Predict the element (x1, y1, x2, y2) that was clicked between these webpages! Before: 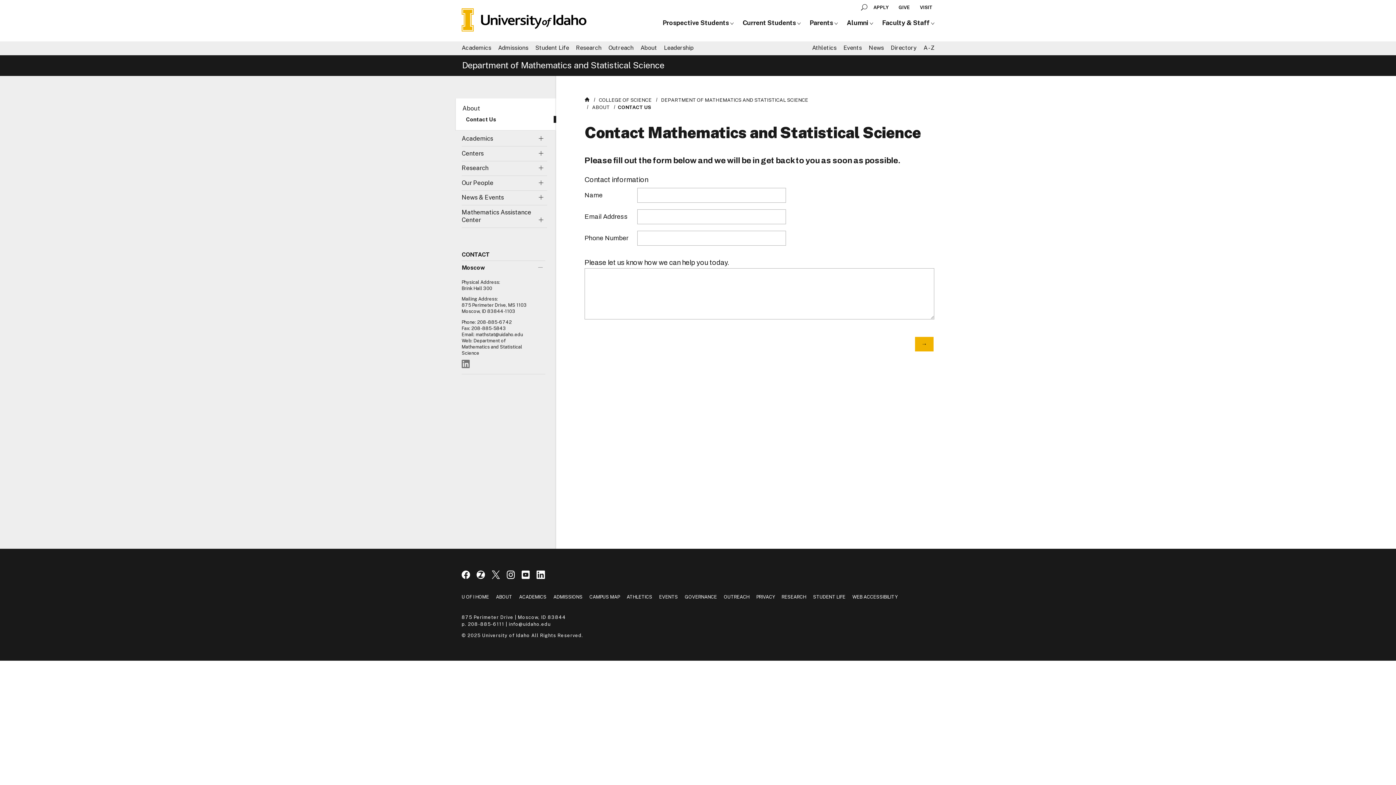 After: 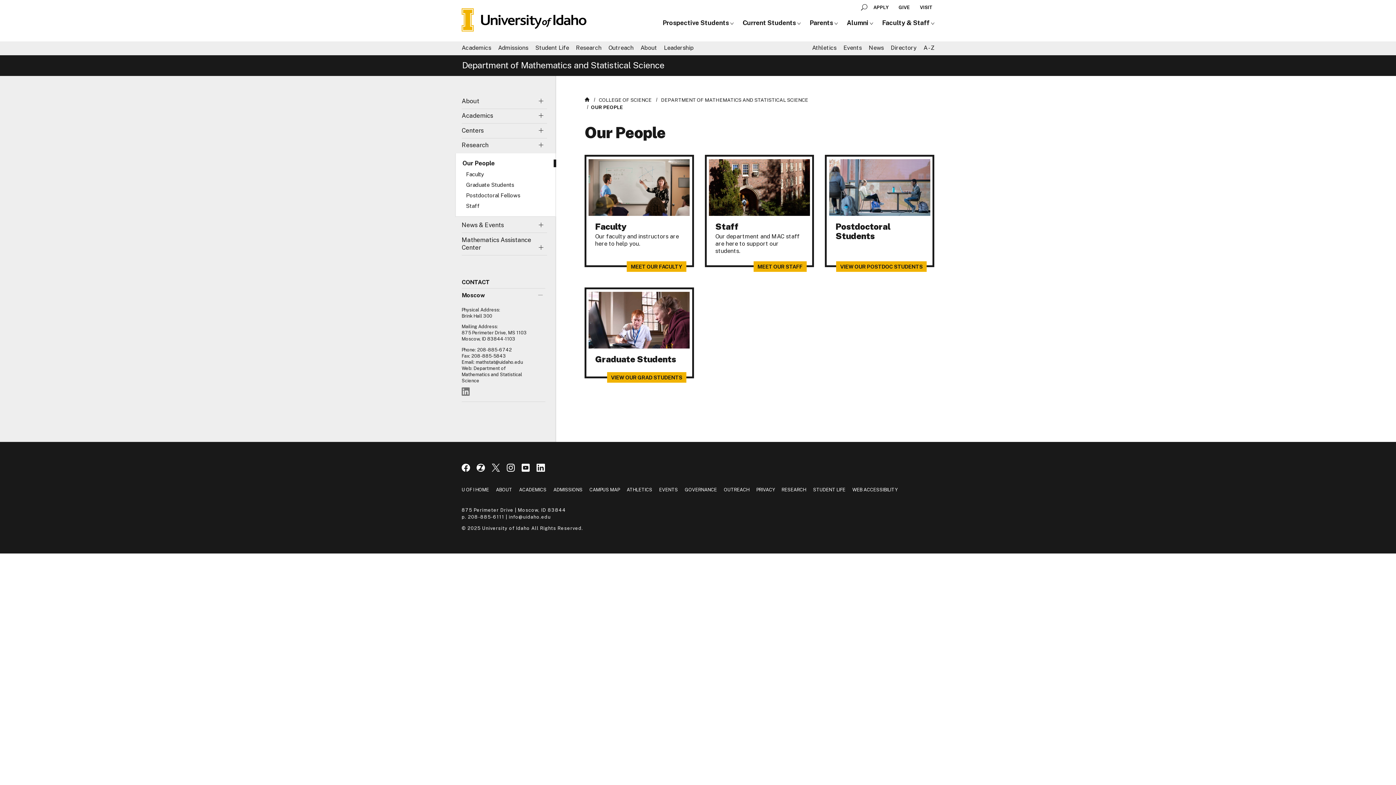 Action: label: Our People bbox: (461, 179, 547, 186)